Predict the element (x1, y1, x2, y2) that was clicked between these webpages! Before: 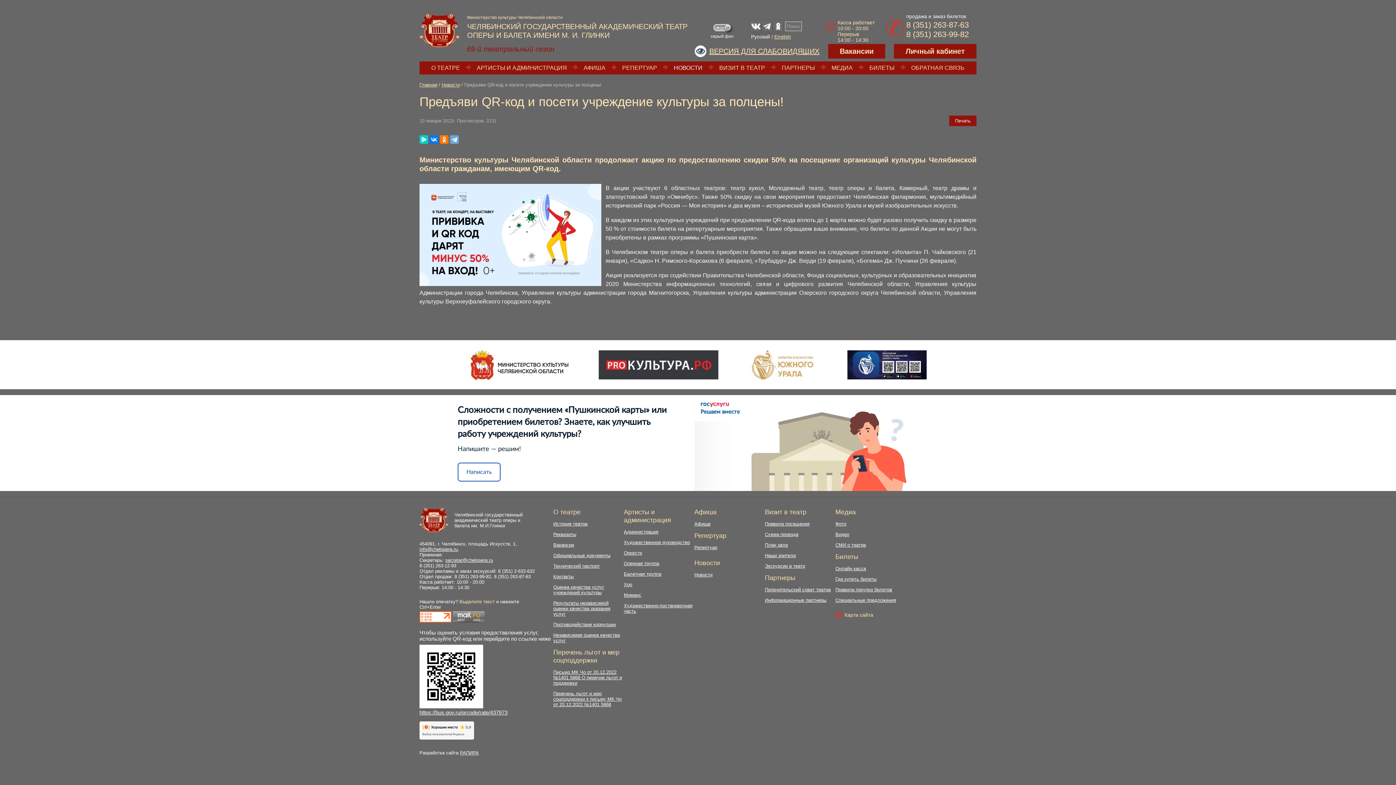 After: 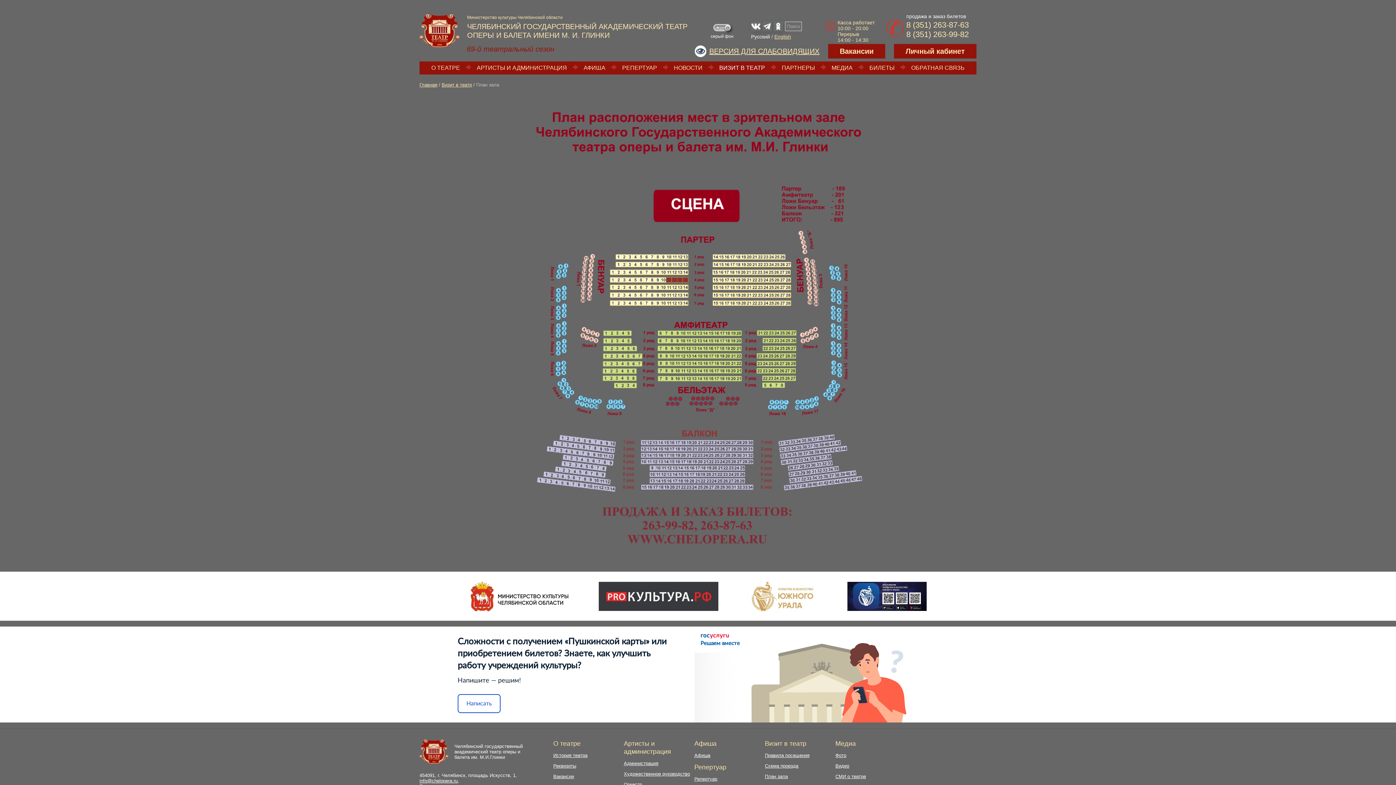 Action: label: План зала bbox: (765, 542, 788, 548)